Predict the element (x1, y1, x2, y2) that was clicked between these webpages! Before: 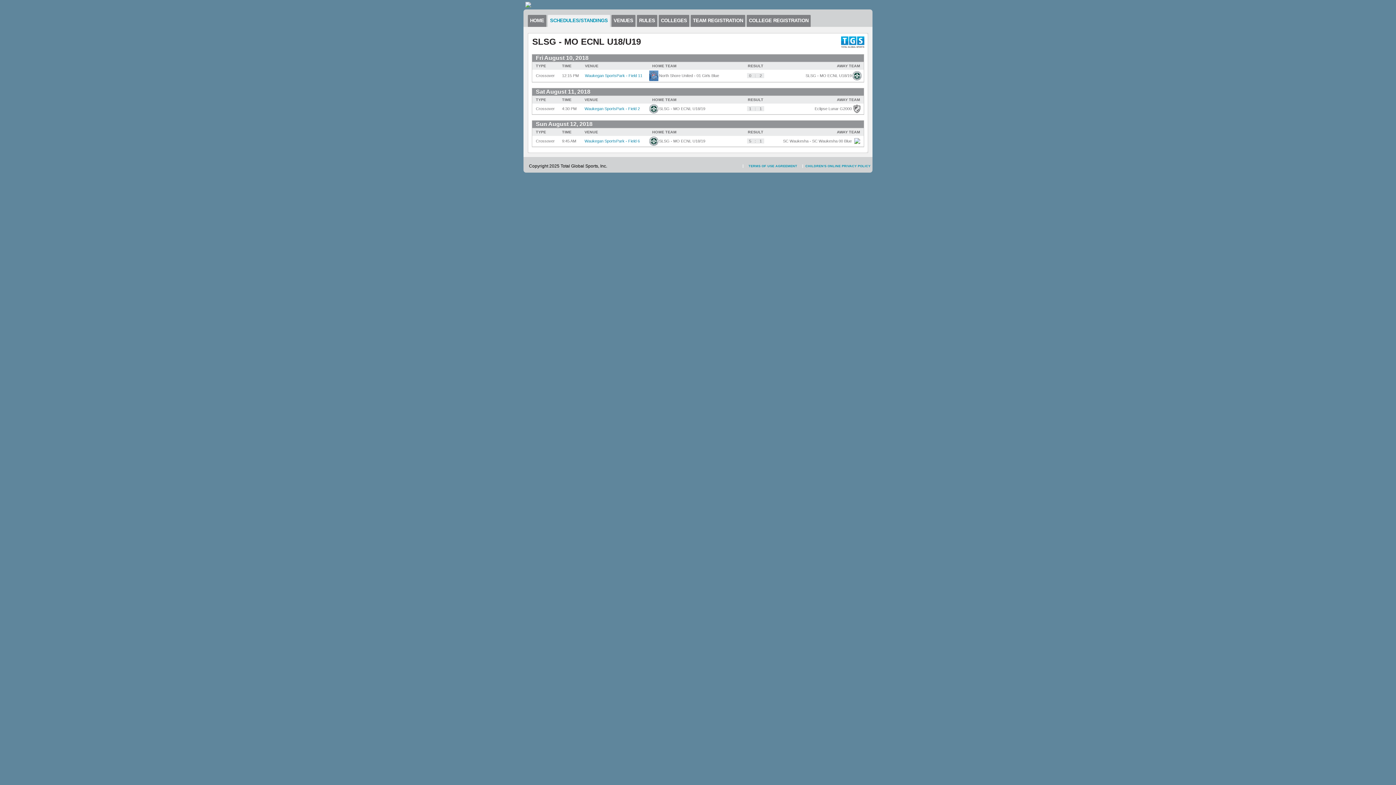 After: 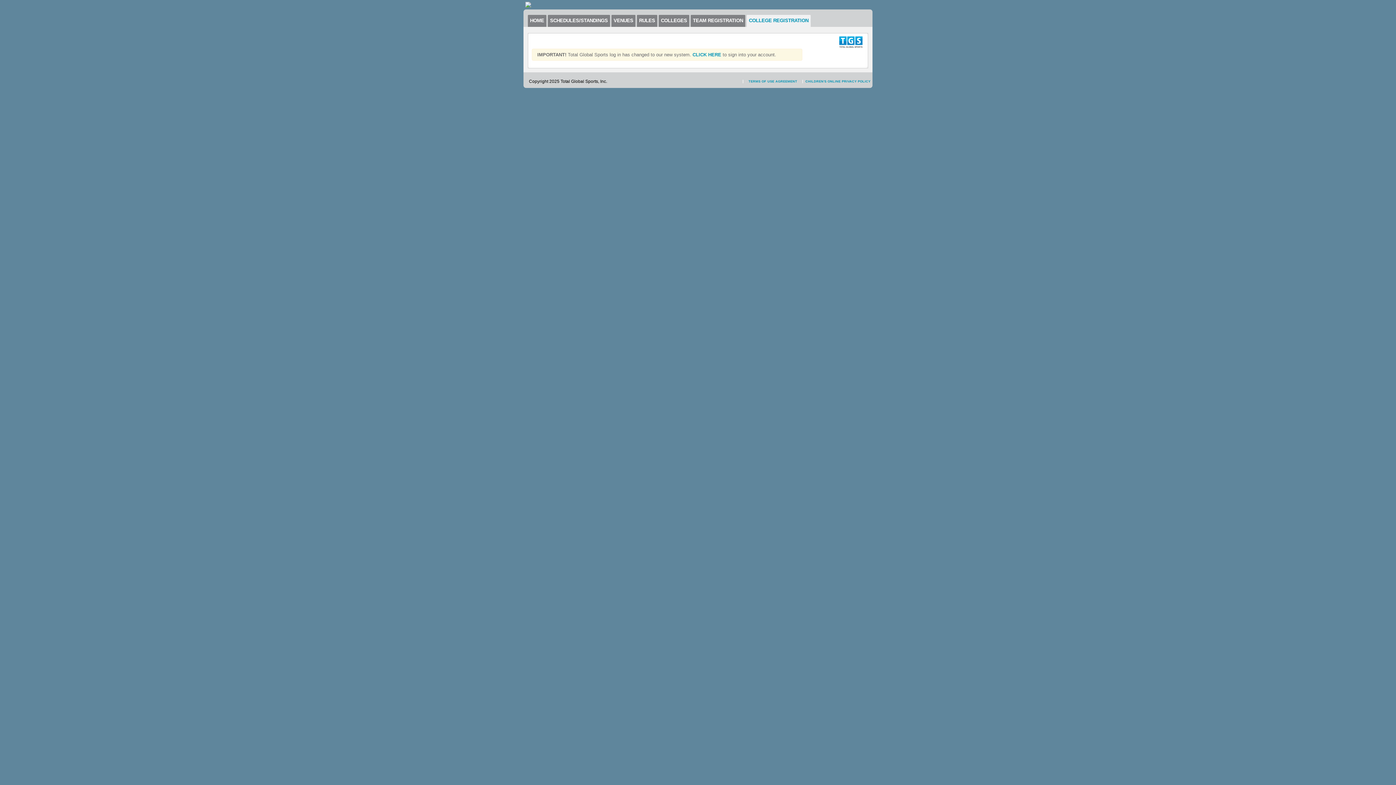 Action: bbox: (746, 14, 810, 26) label:  COLLEGE REGISTRATION 